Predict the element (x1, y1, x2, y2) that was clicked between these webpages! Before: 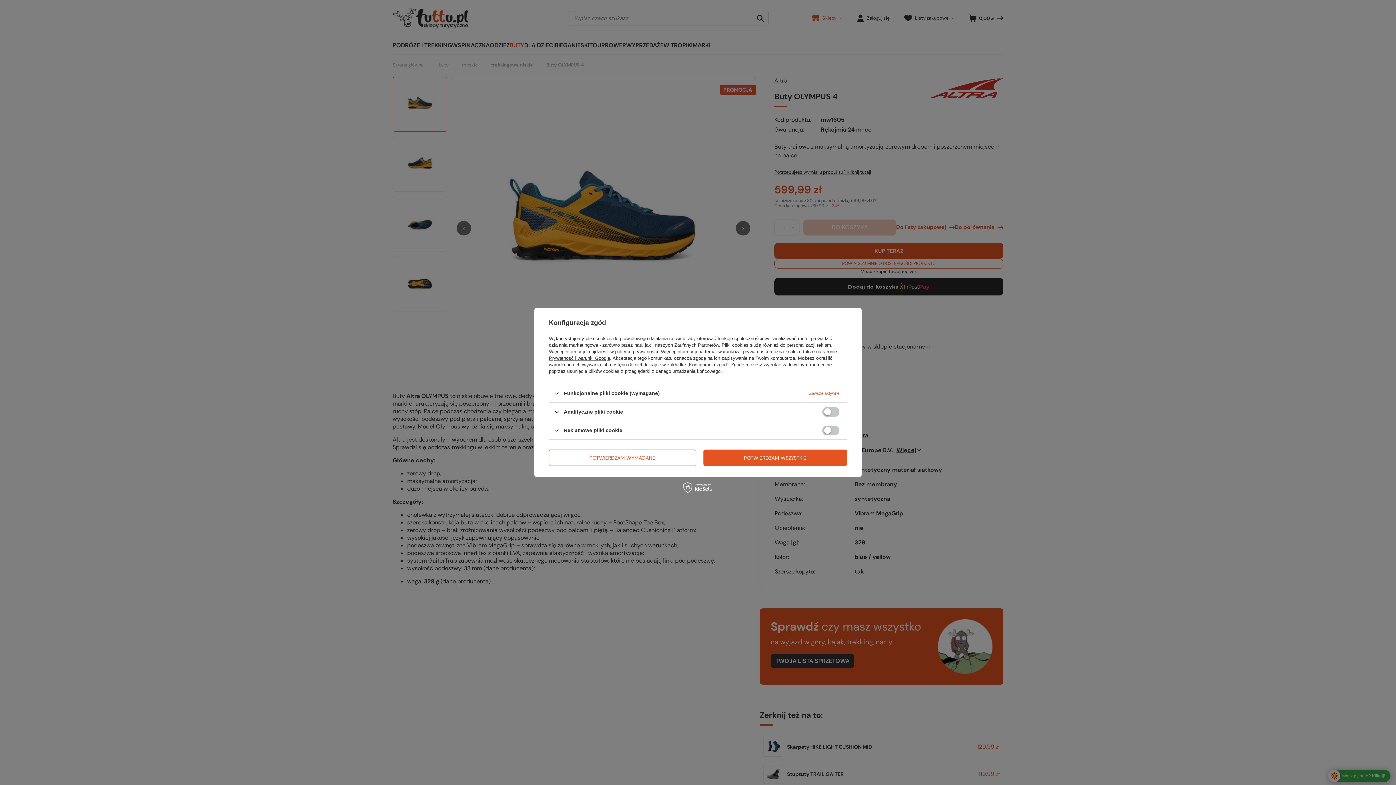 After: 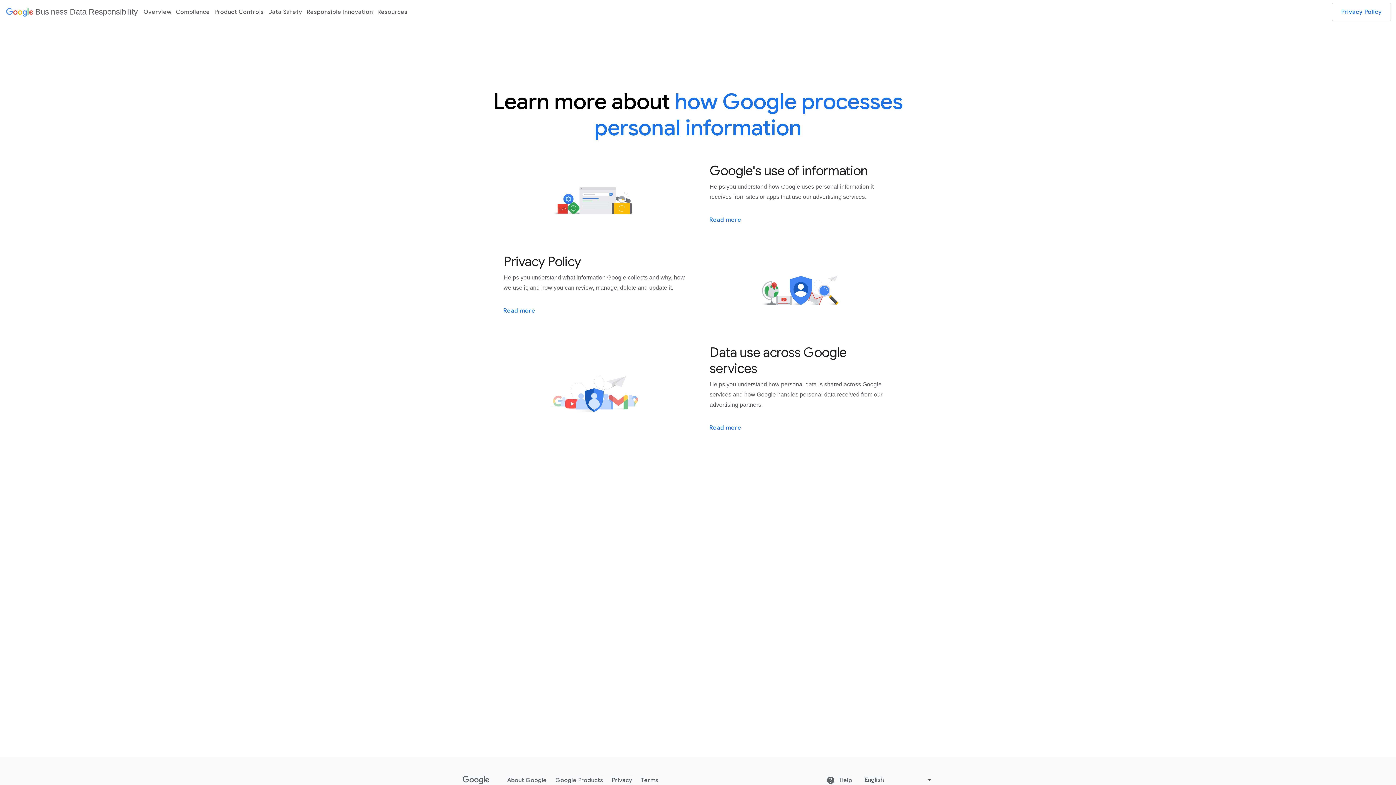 Action: label: Prywatność i warunki Google bbox: (549, 355, 610, 361)